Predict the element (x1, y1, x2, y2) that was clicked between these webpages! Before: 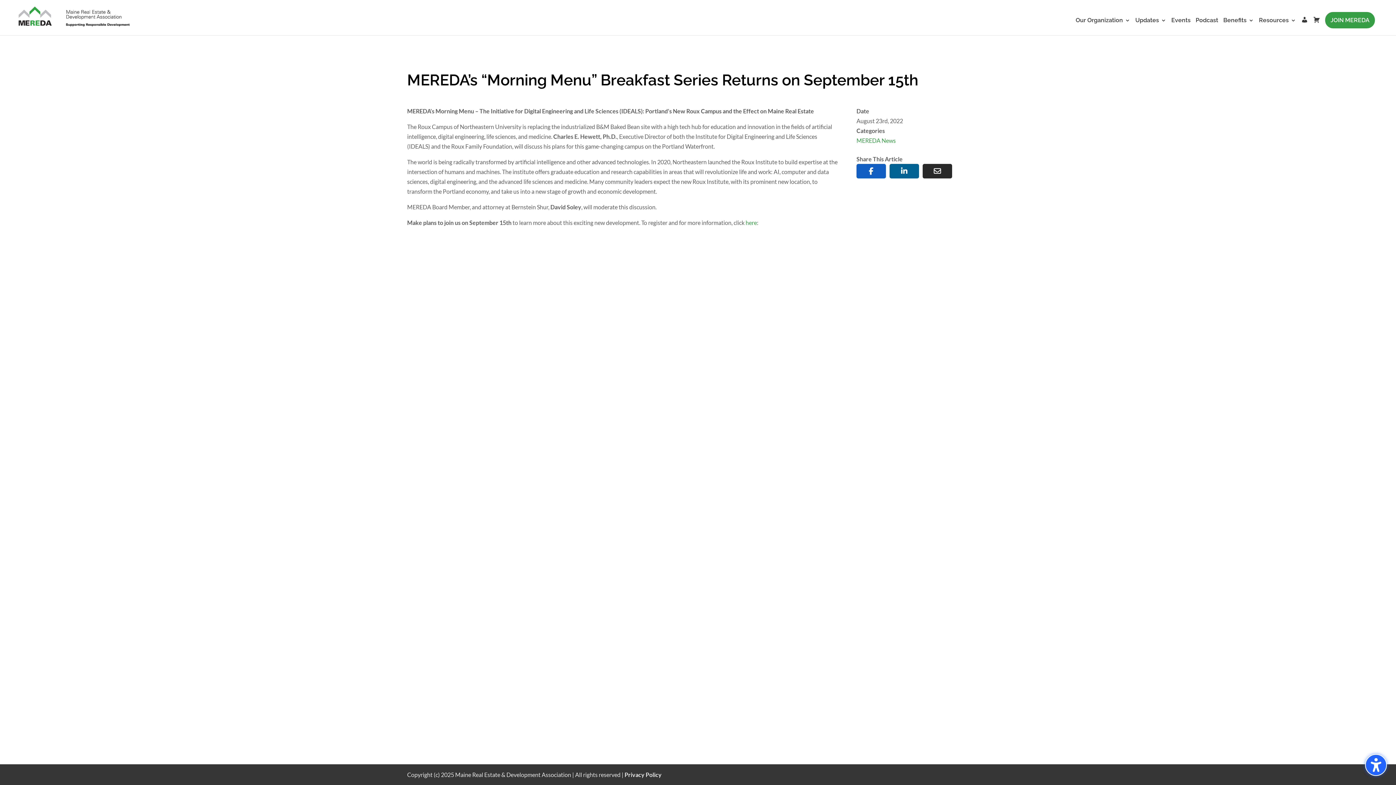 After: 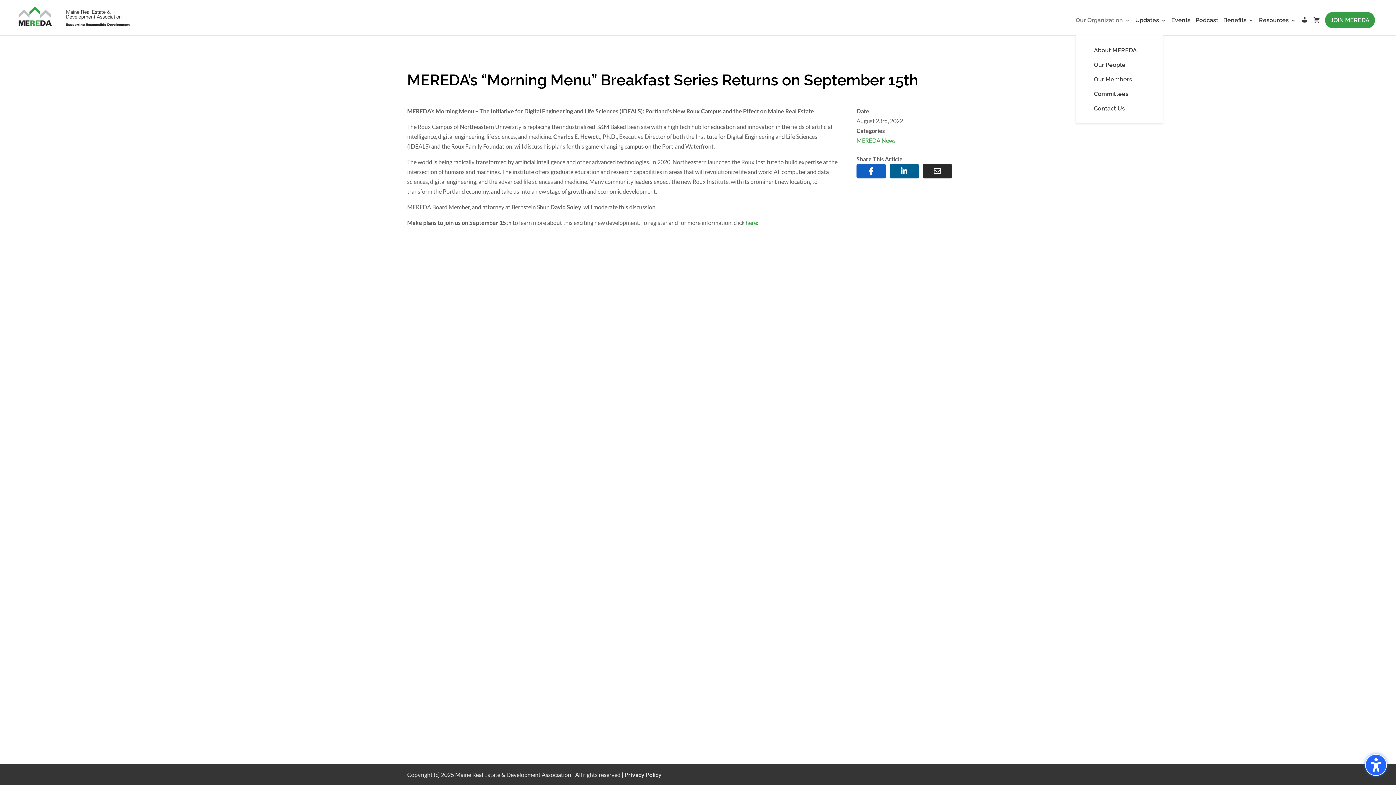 Action: label: Our Organization, 5 items bbox: (1076, 17, 1130, 34)